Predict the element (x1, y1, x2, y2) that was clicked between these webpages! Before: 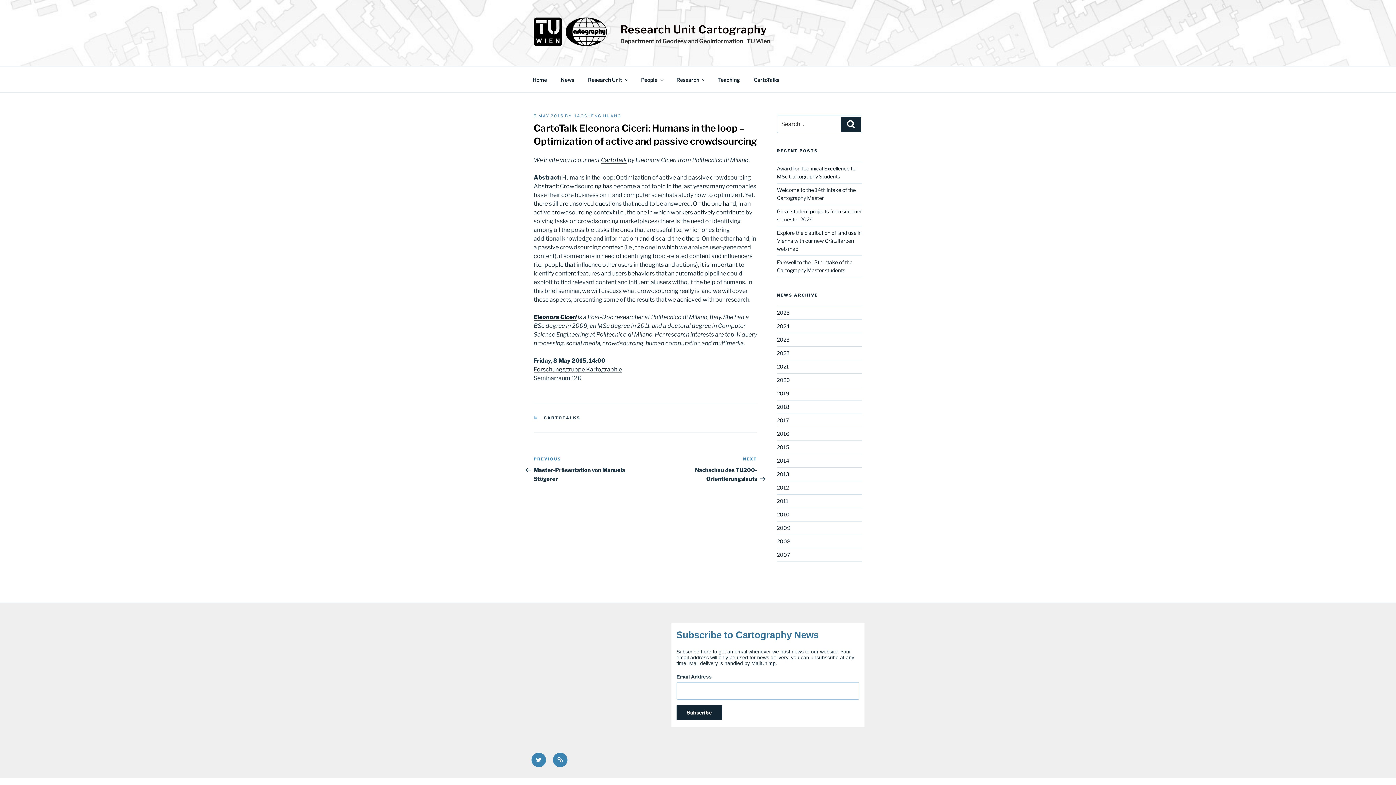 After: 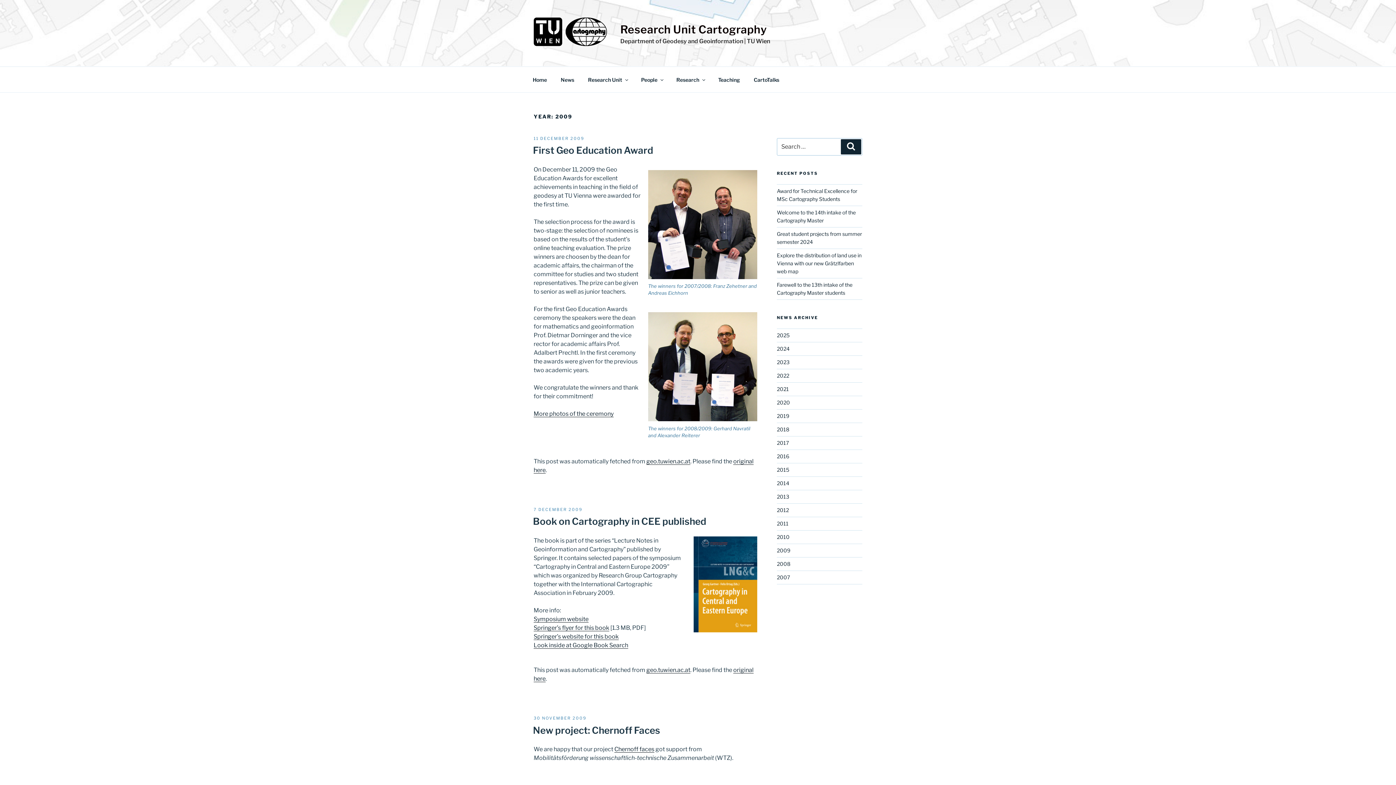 Action: bbox: (777, 525, 790, 531) label: 2009